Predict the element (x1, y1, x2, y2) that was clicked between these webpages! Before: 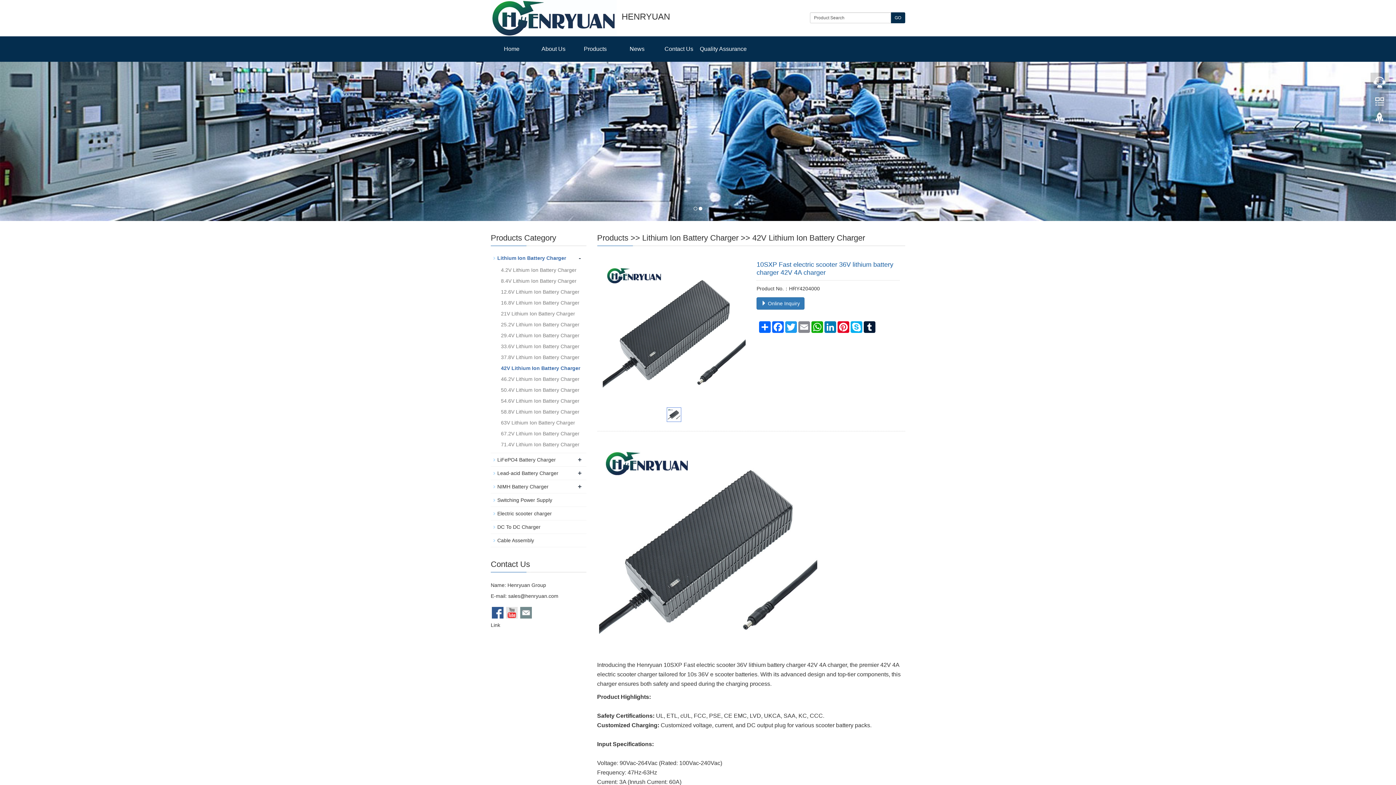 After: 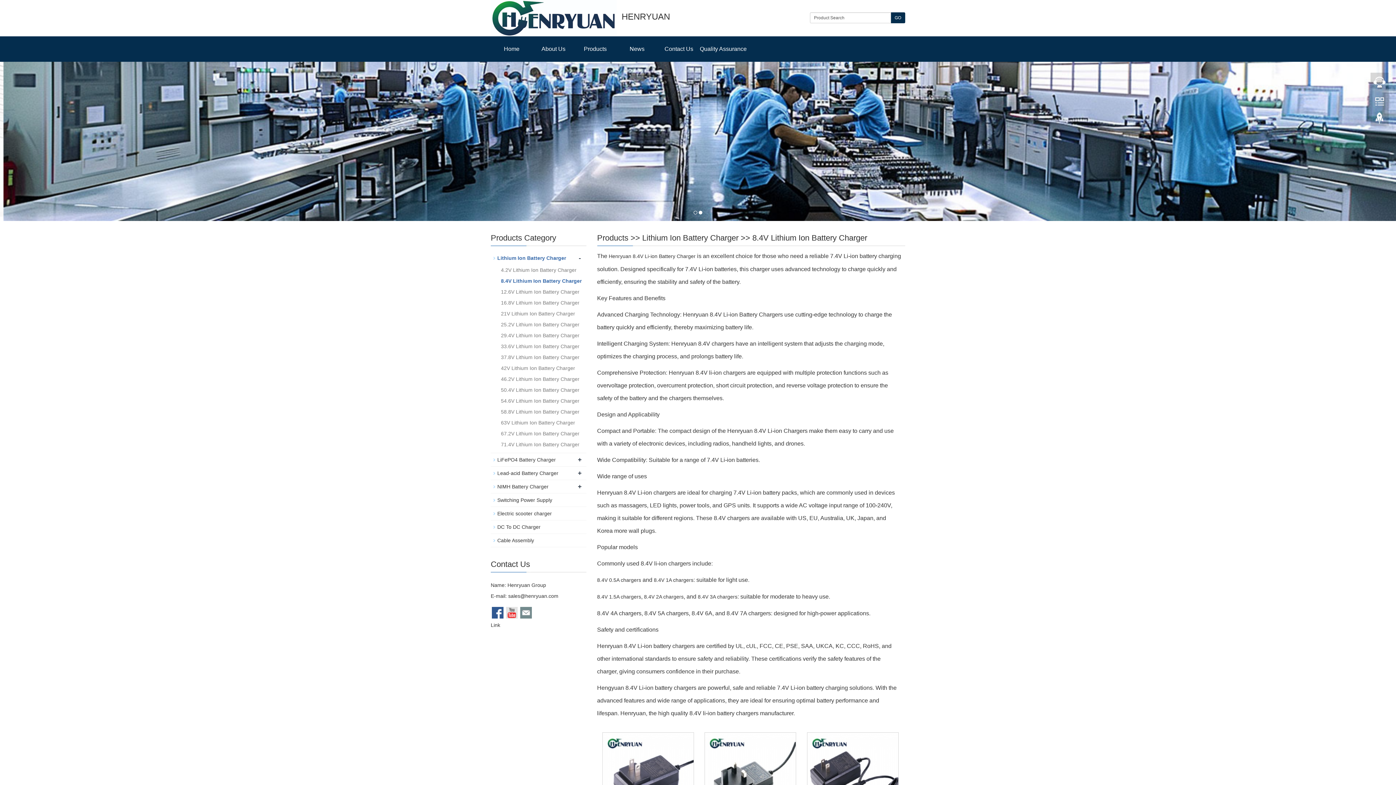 Action: bbox: (501, 276, 576, 285) label: 8.4V Lithium Ion Battery Charger